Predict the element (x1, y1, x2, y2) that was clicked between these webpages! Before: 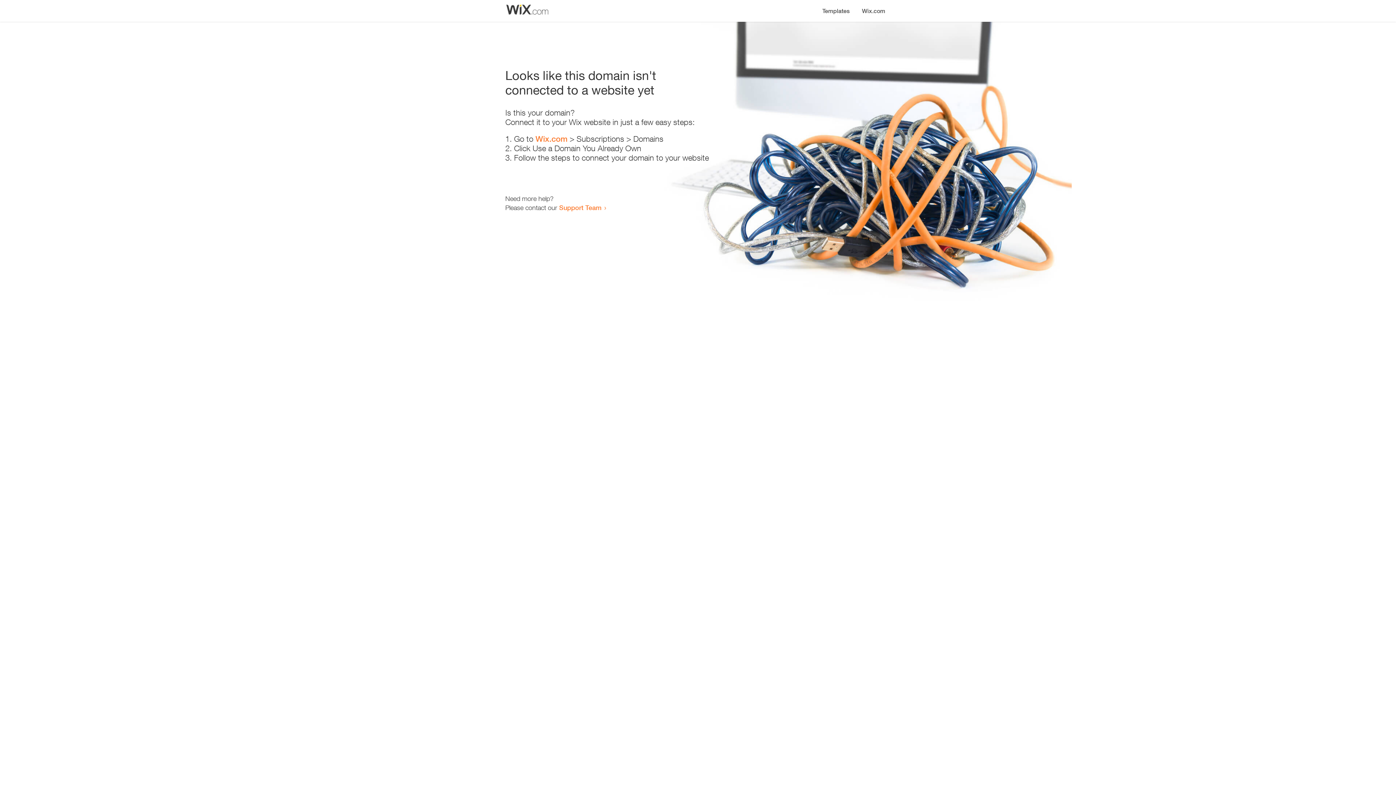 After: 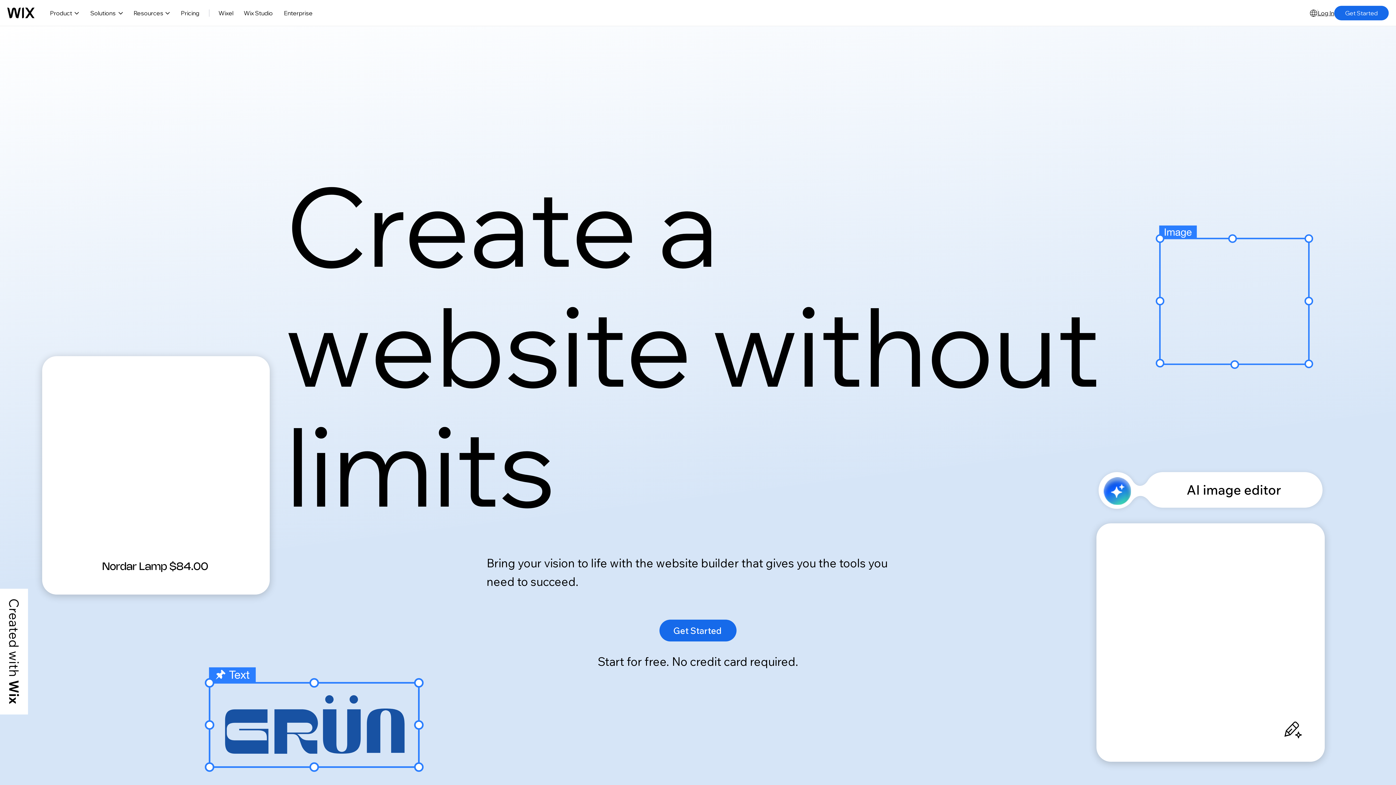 Action: bbox: (856, 0, 890, 14) label: Wix.com